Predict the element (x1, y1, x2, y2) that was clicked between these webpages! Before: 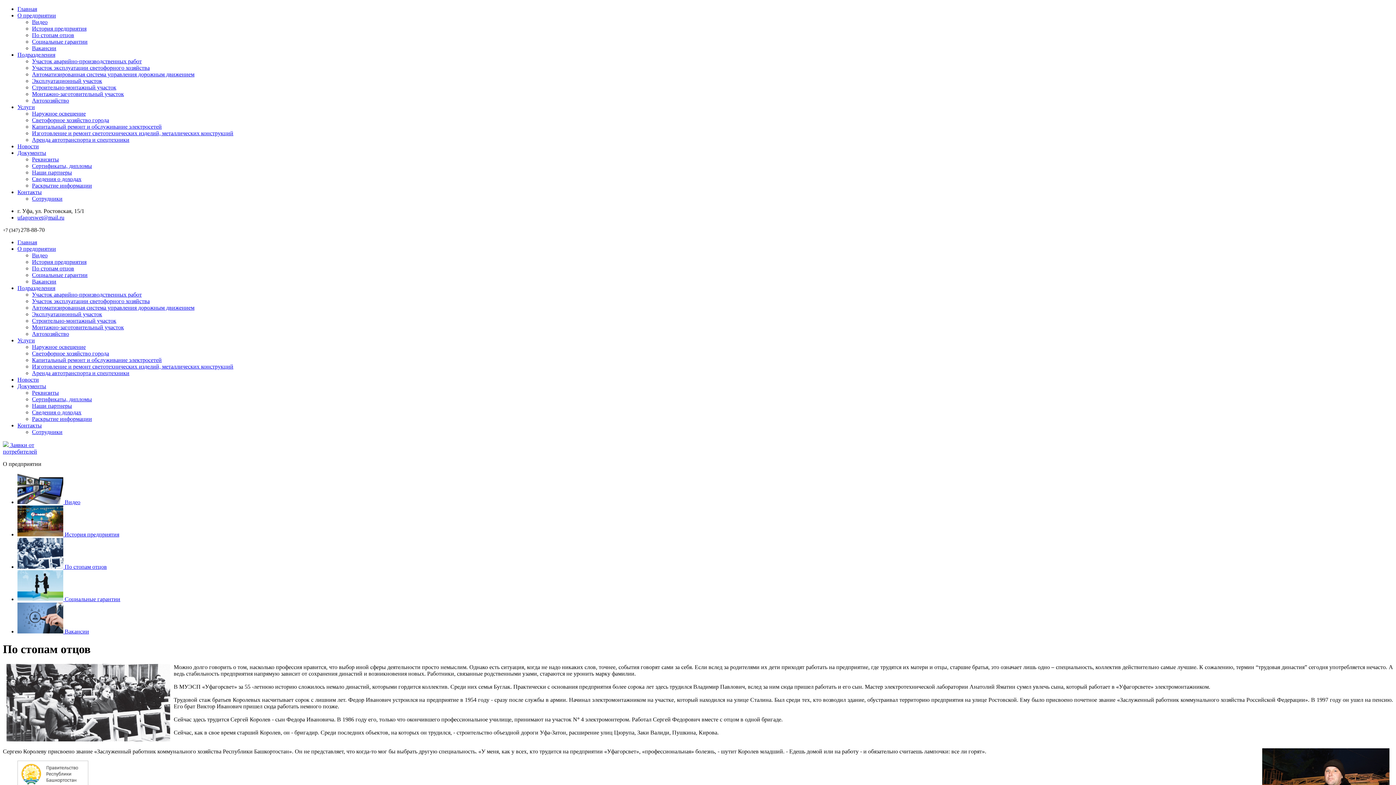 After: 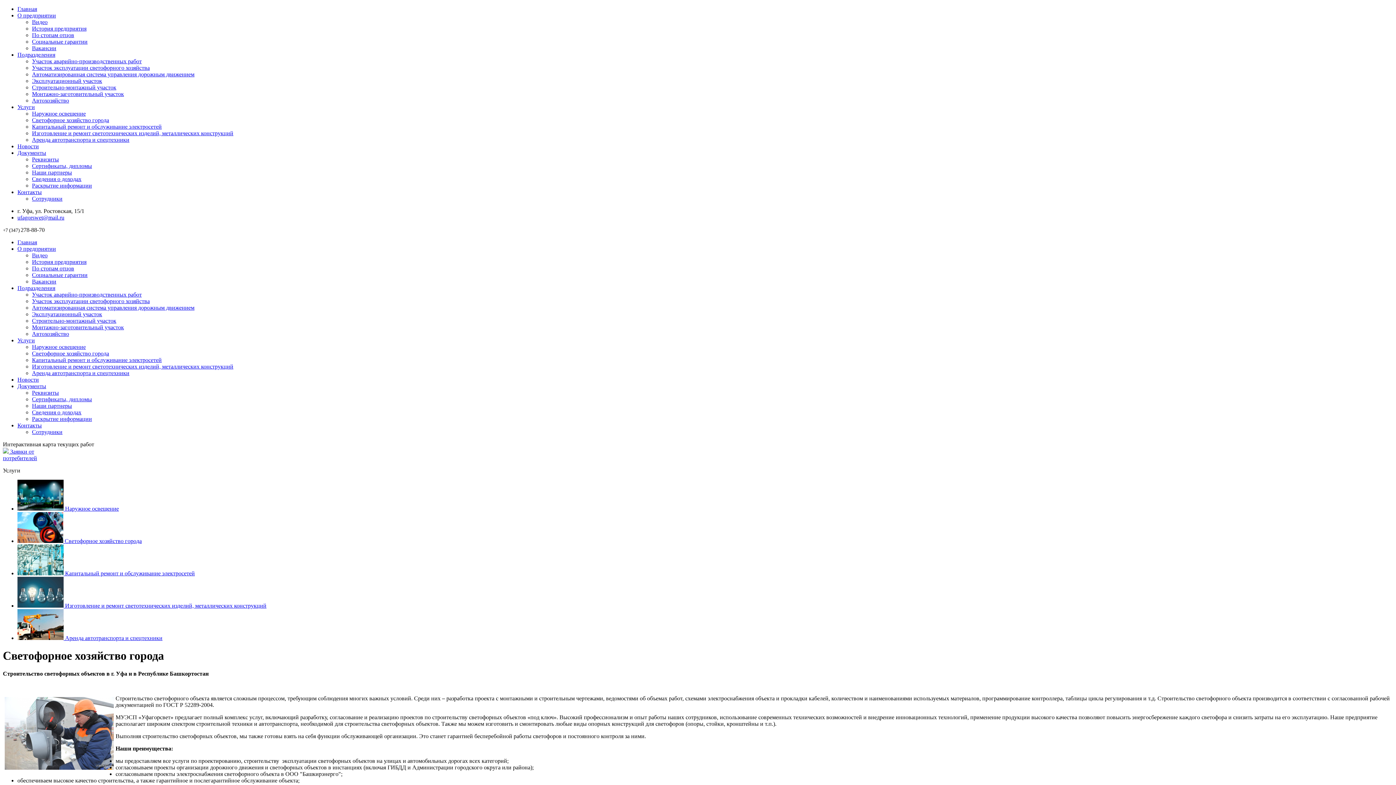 Action: label: Светофорное хозяйство города bbox: (32, 117, 109, 123)